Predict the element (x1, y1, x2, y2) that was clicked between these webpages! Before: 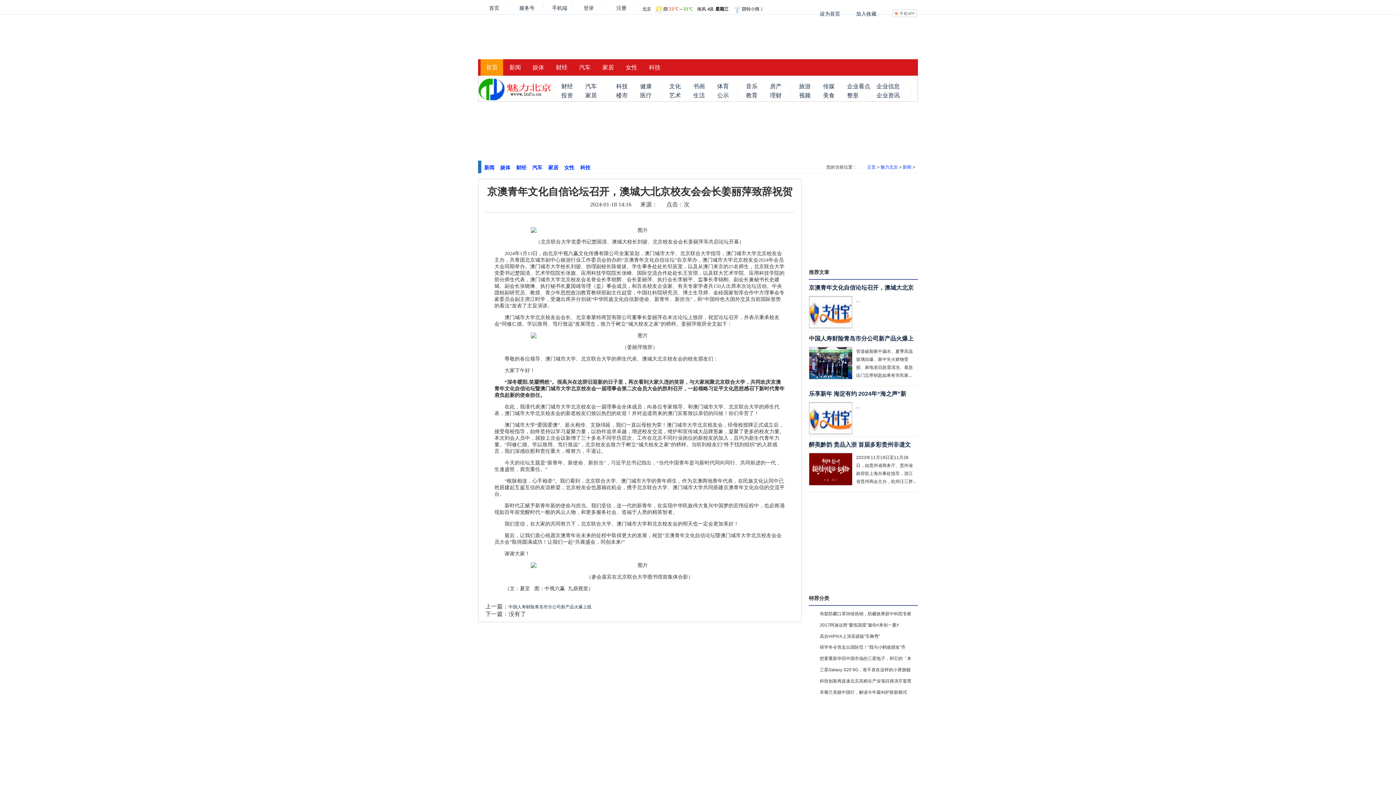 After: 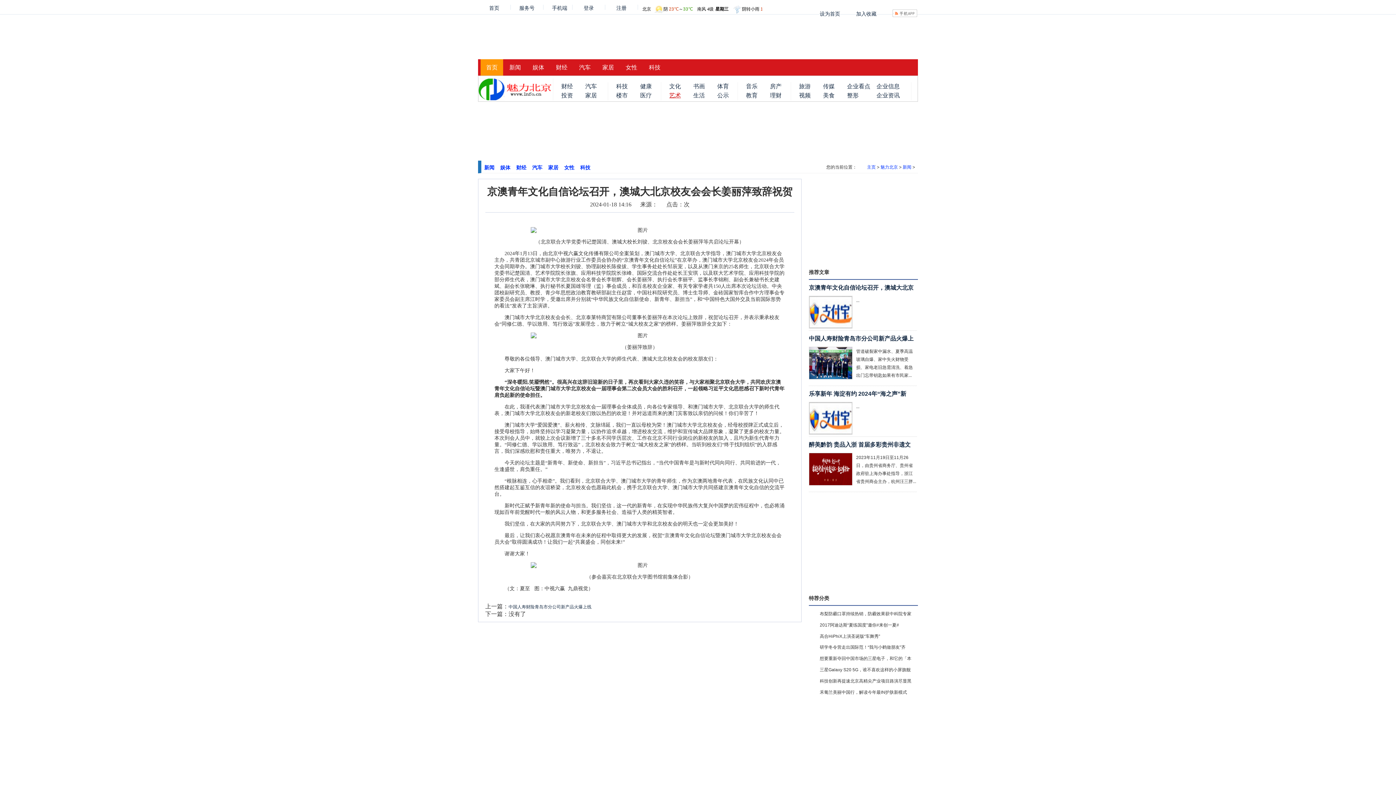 Action: bbox: (669, 92, 681, 99) label: 艺术